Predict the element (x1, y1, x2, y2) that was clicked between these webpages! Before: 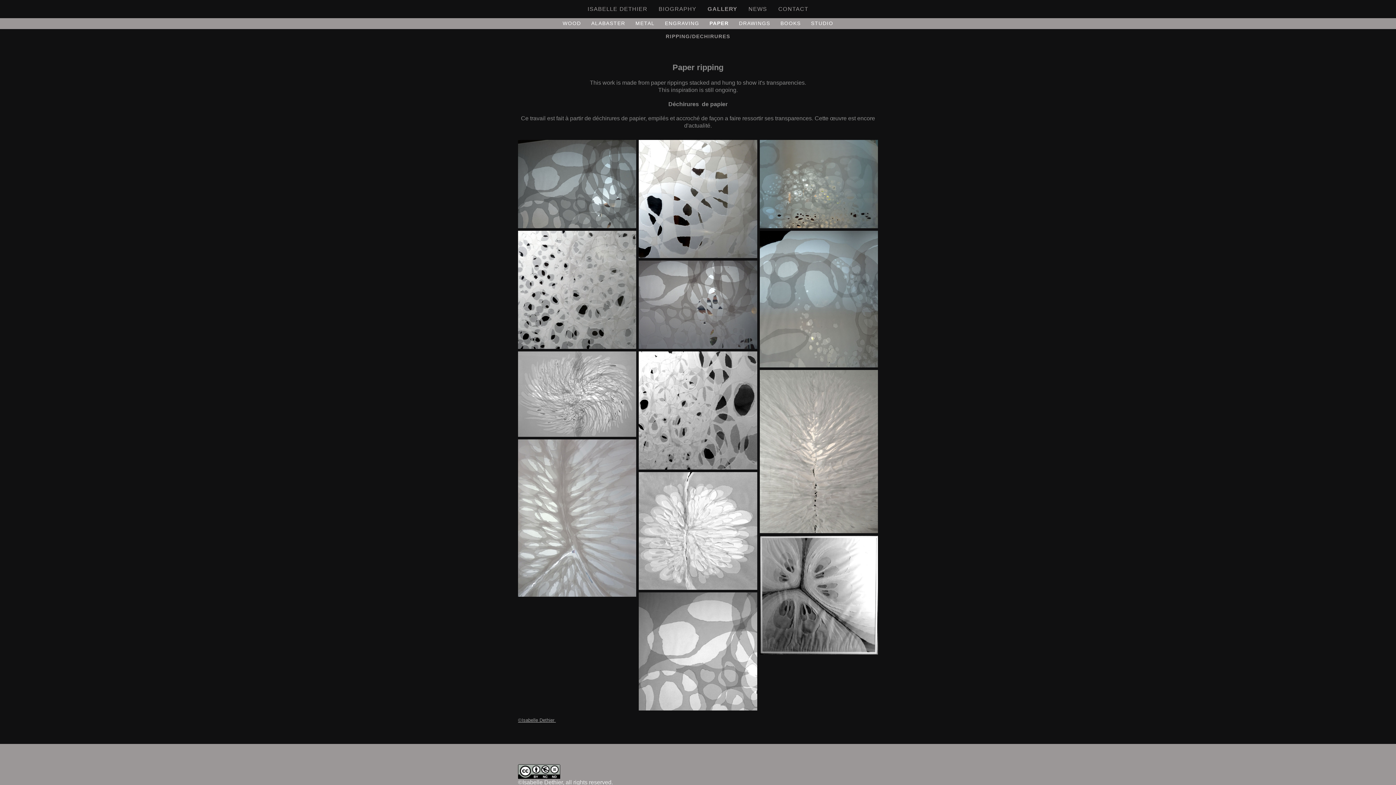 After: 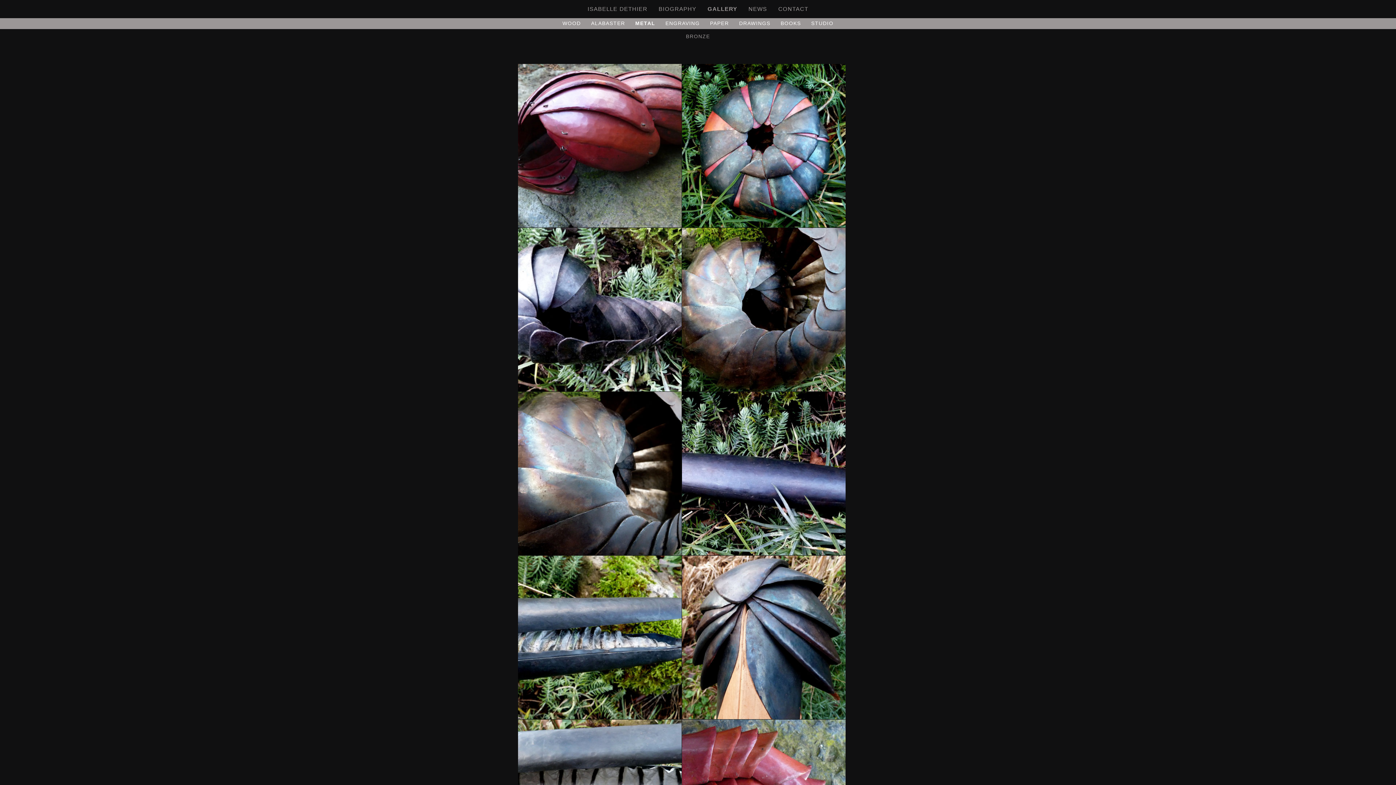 Action: bbox: (635, 20, 654, 26) label: METAL